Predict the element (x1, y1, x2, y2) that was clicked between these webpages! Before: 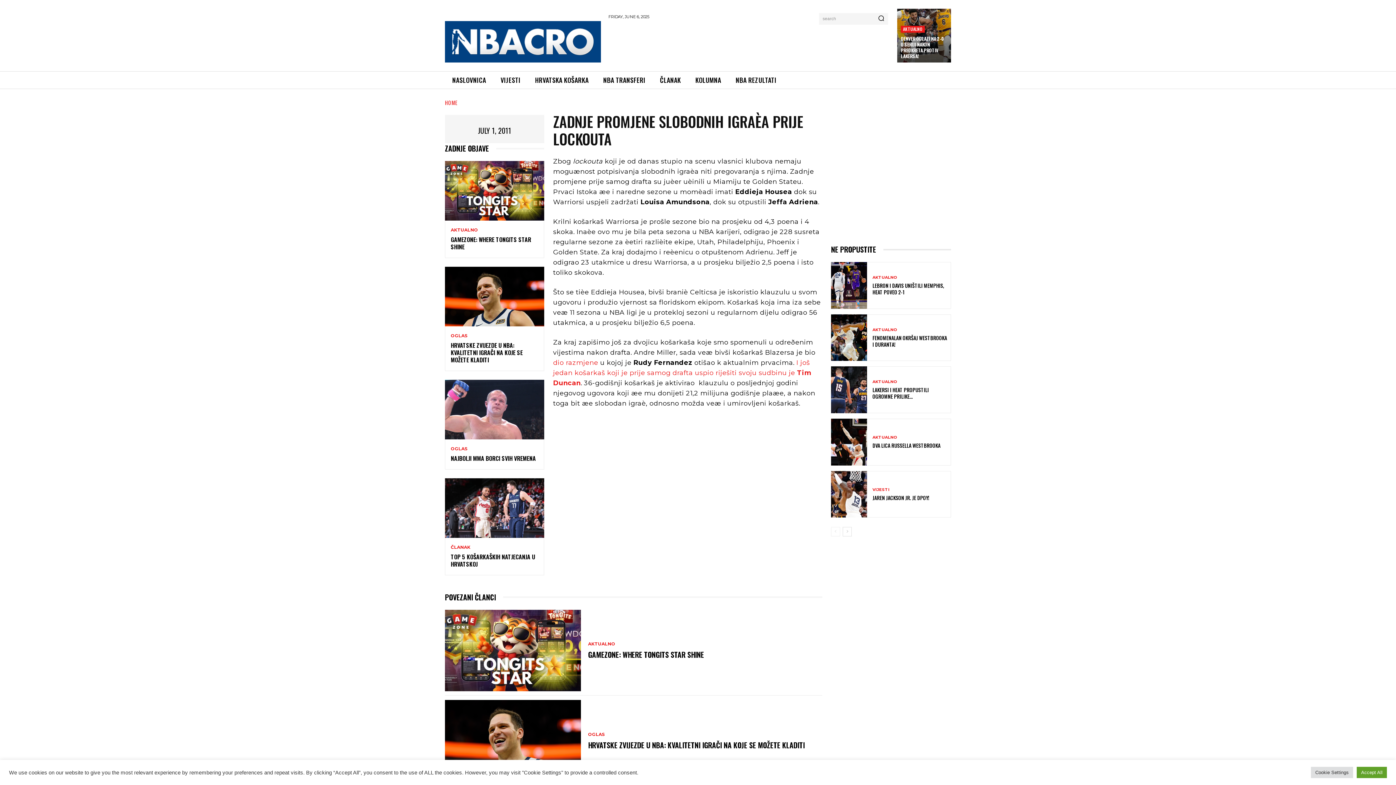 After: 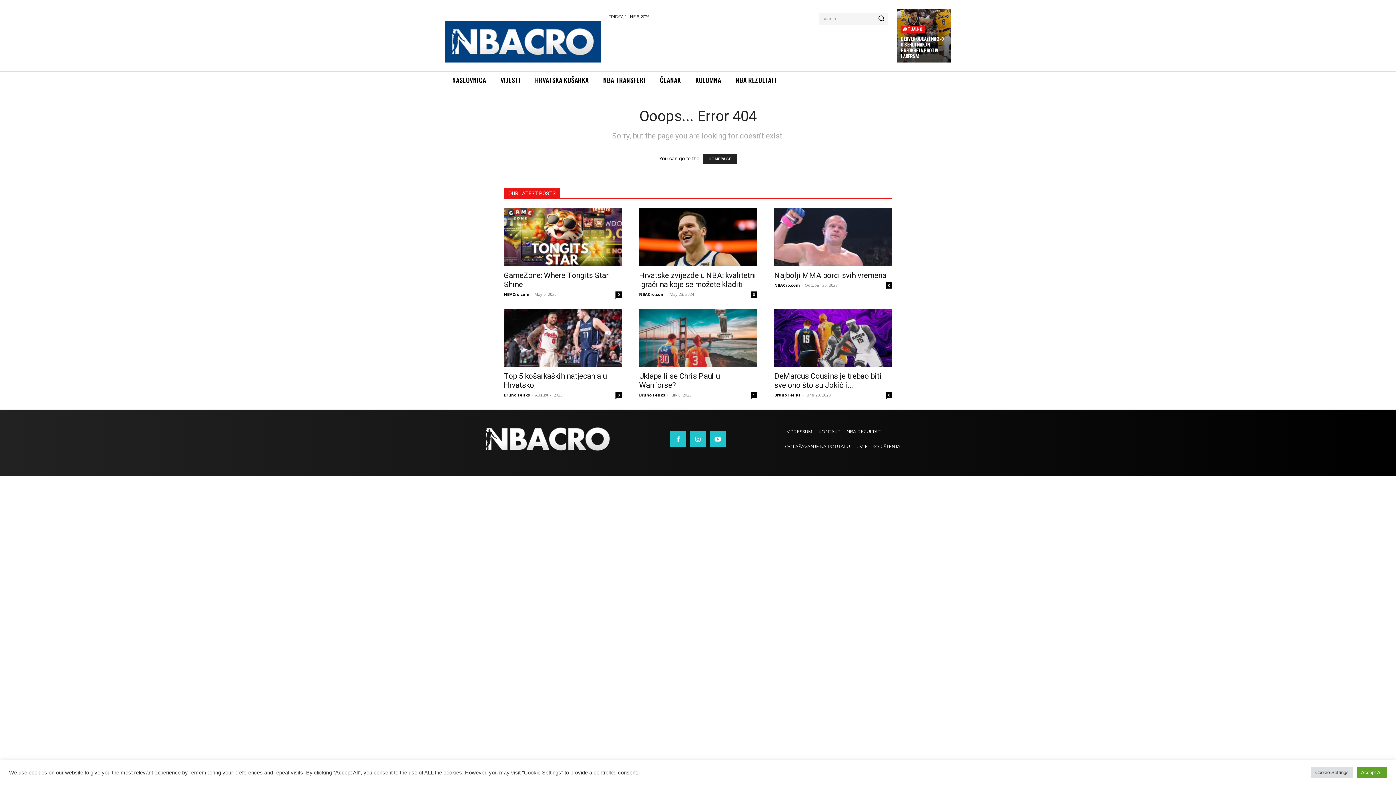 Action: bbox: (553, 358, 811, 387) label: I još jedan košarkaš koji je prije samog drafta uspio riješiti svoju sudbinu je Tim Duncan